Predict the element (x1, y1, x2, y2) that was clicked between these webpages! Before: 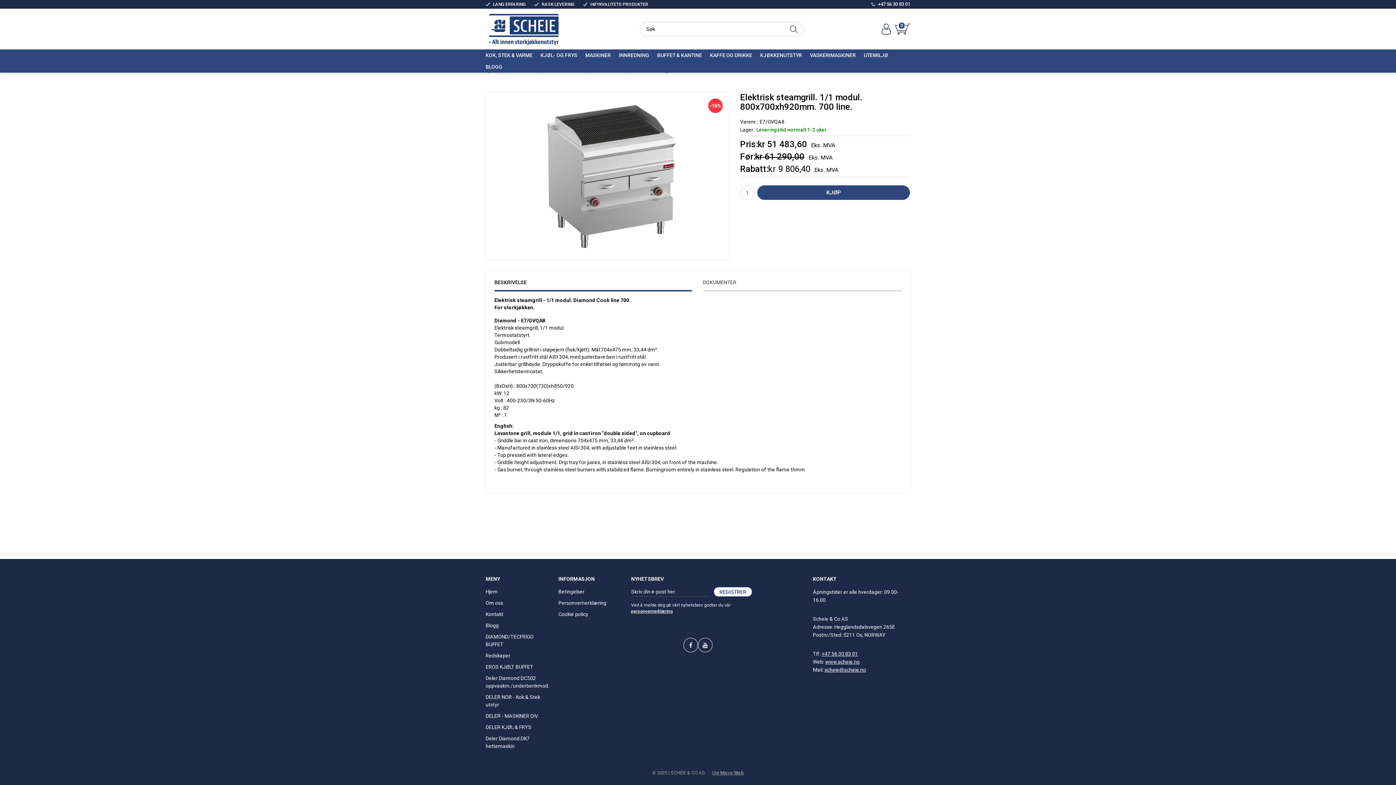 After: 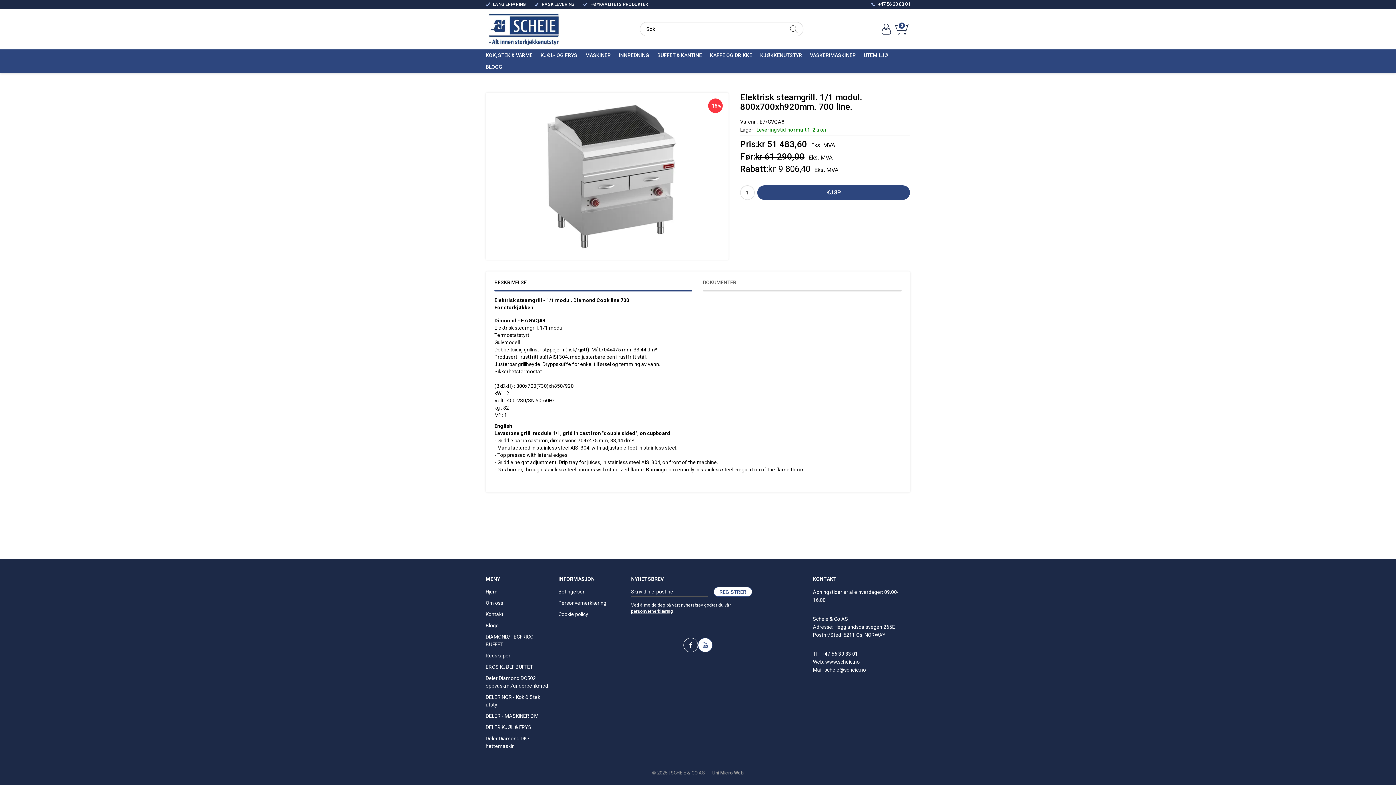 Action: bbox: (698, 638, 712, 652)